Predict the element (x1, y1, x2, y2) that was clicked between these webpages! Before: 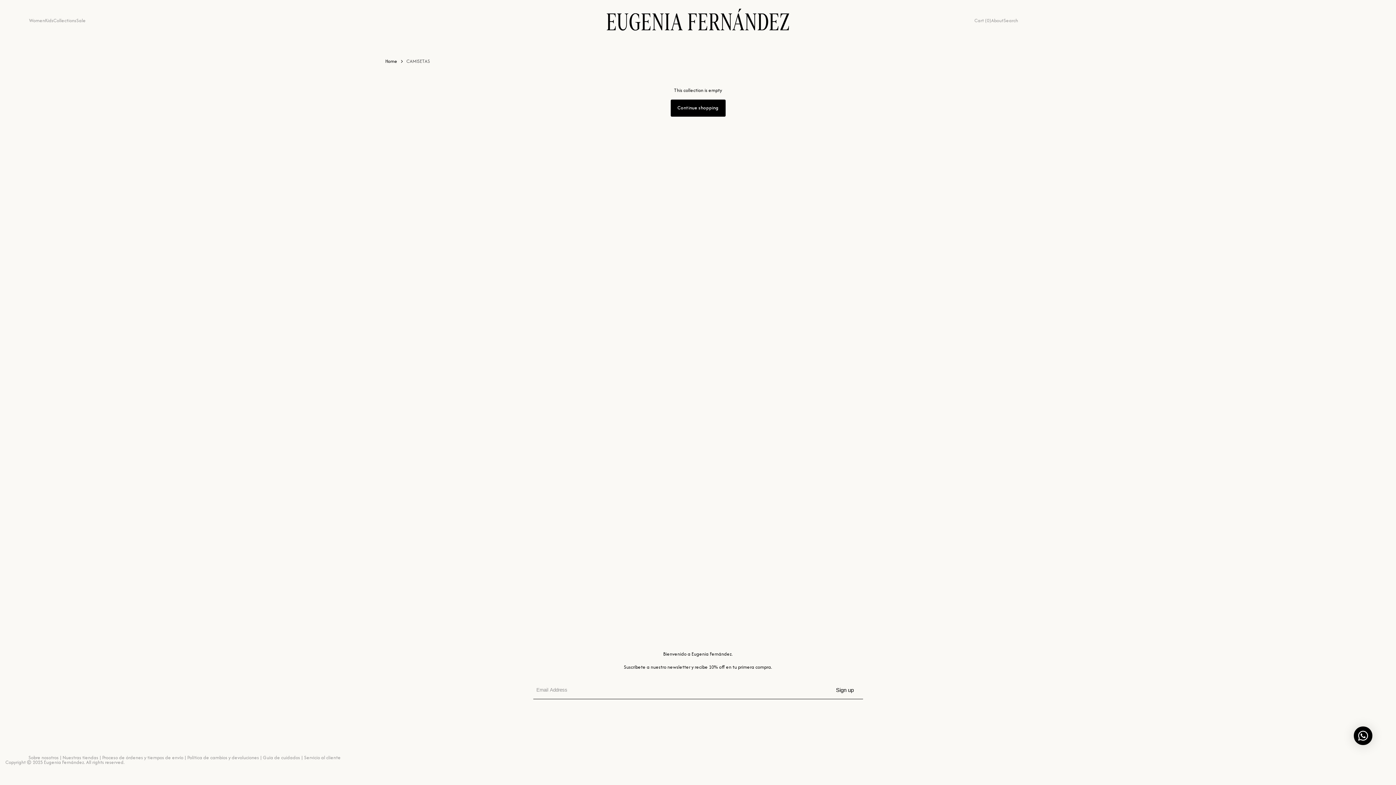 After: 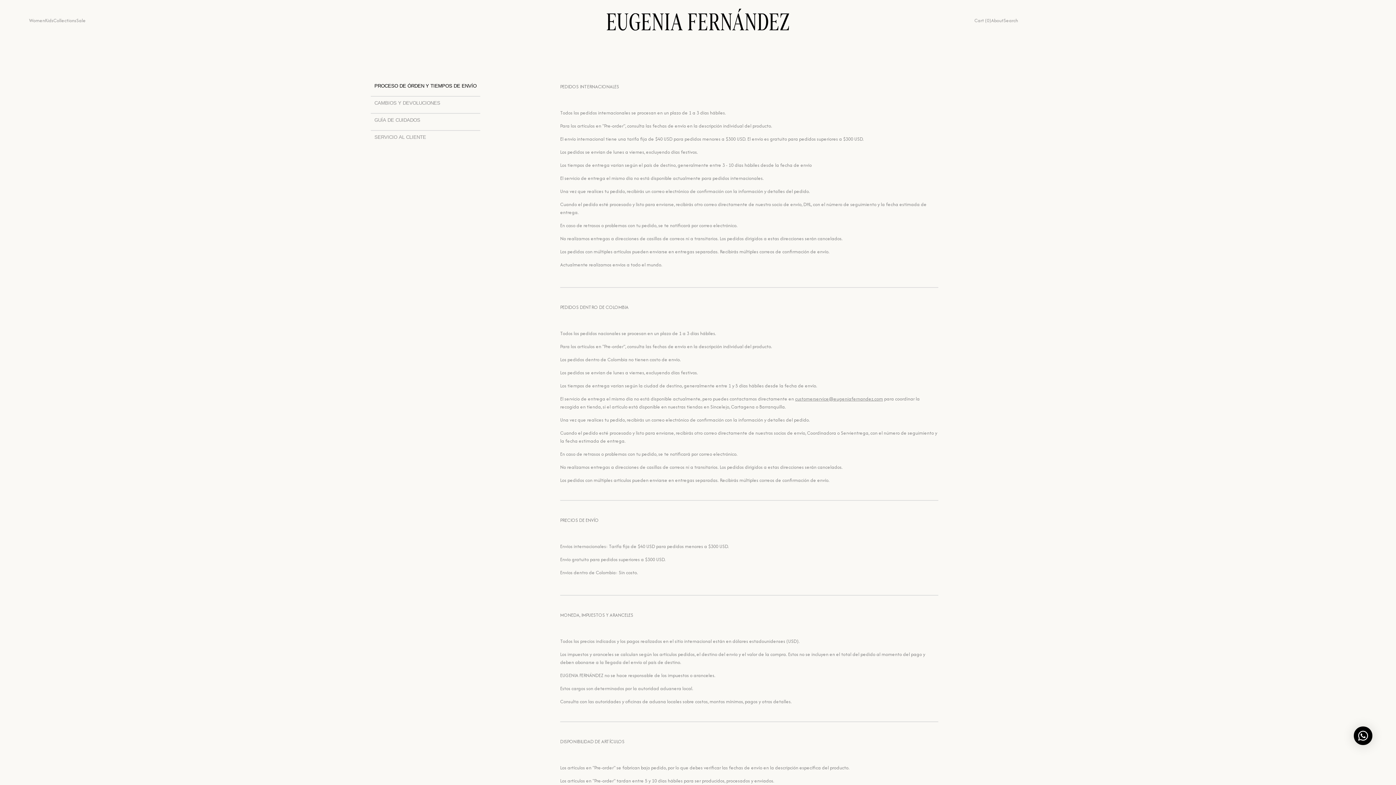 Action: bbox: (304, 754, 340, 761) label: Servicio al cliente